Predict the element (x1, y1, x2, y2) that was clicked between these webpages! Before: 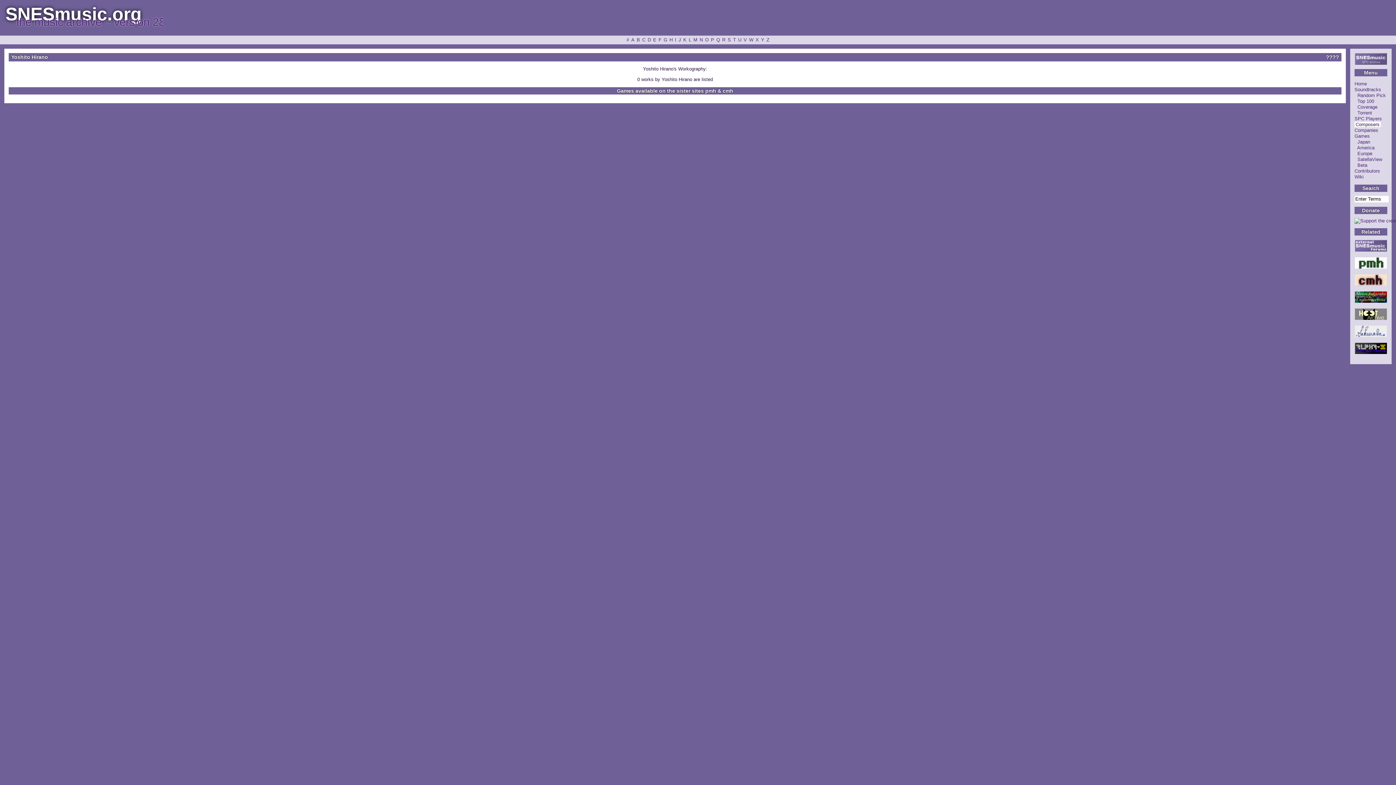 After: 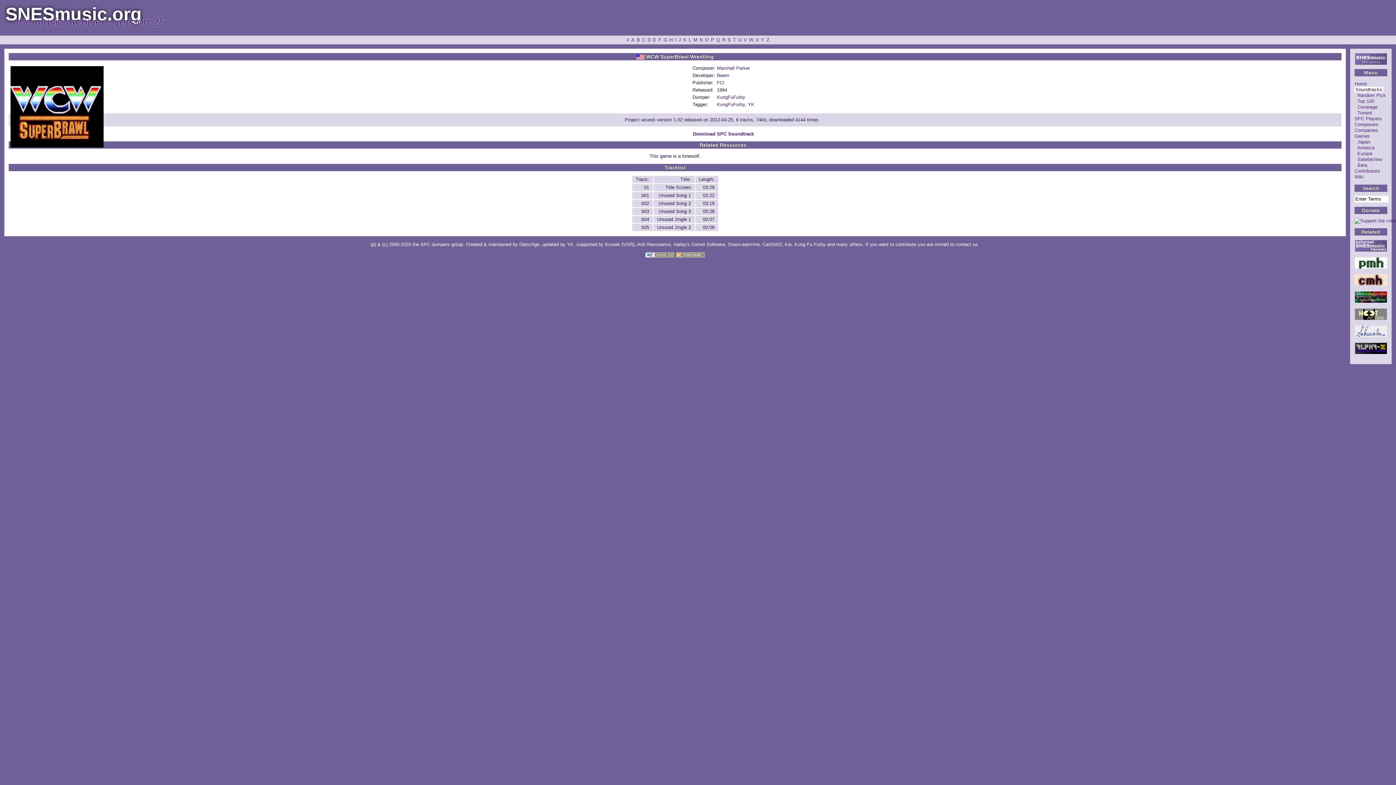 Action: bbox: (1357, 92, 1386, 98) label: Random Pick